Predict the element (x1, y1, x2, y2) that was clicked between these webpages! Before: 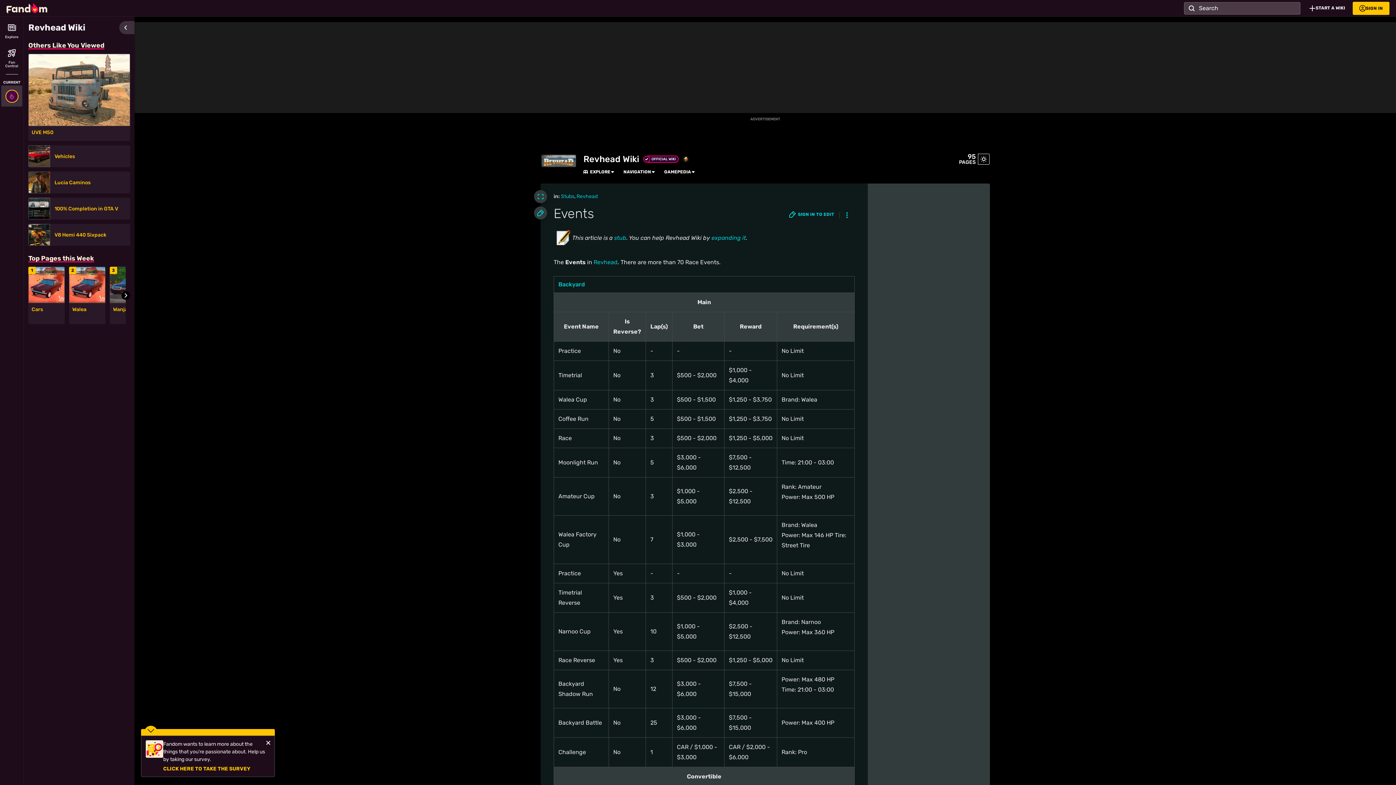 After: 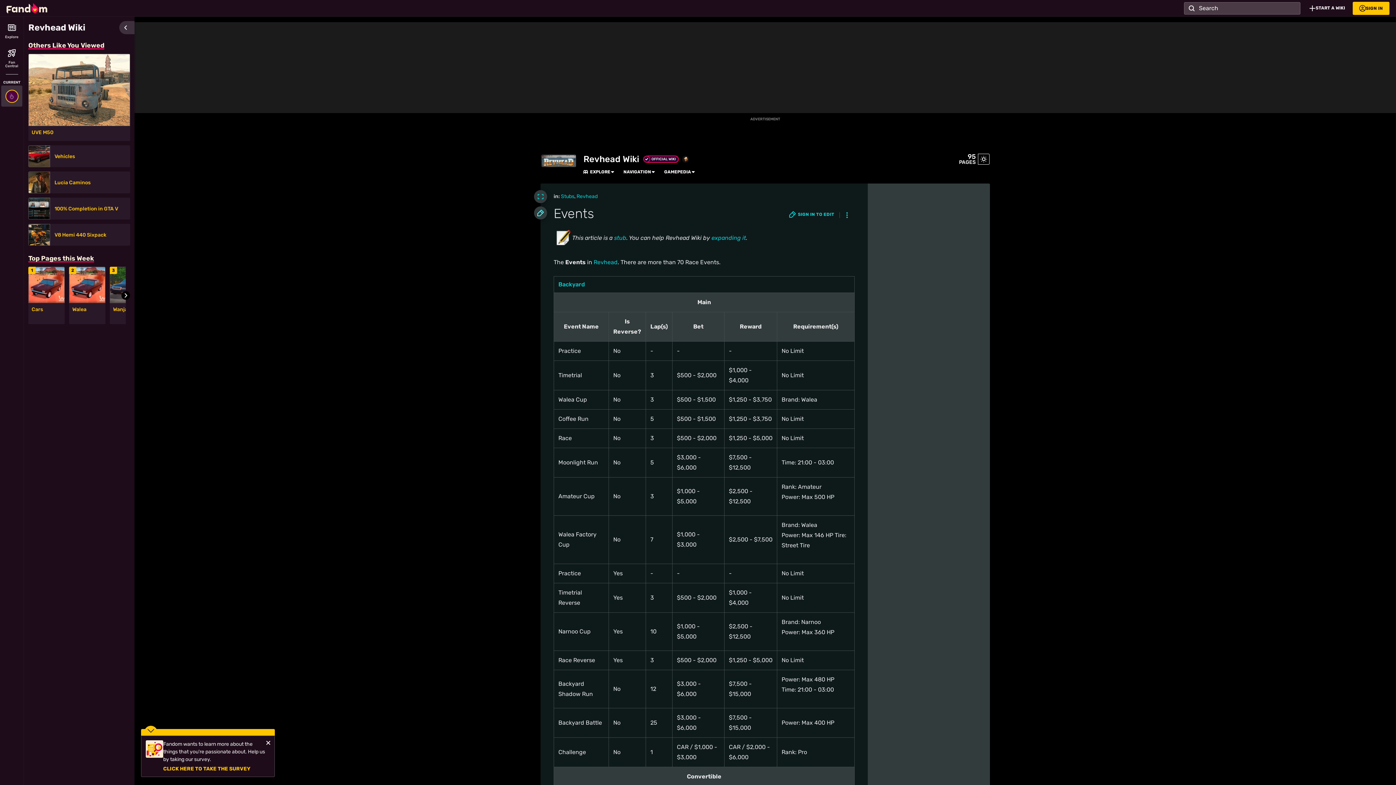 Action: label: Sign in to edit bbox: (534, 206, 547, 219)